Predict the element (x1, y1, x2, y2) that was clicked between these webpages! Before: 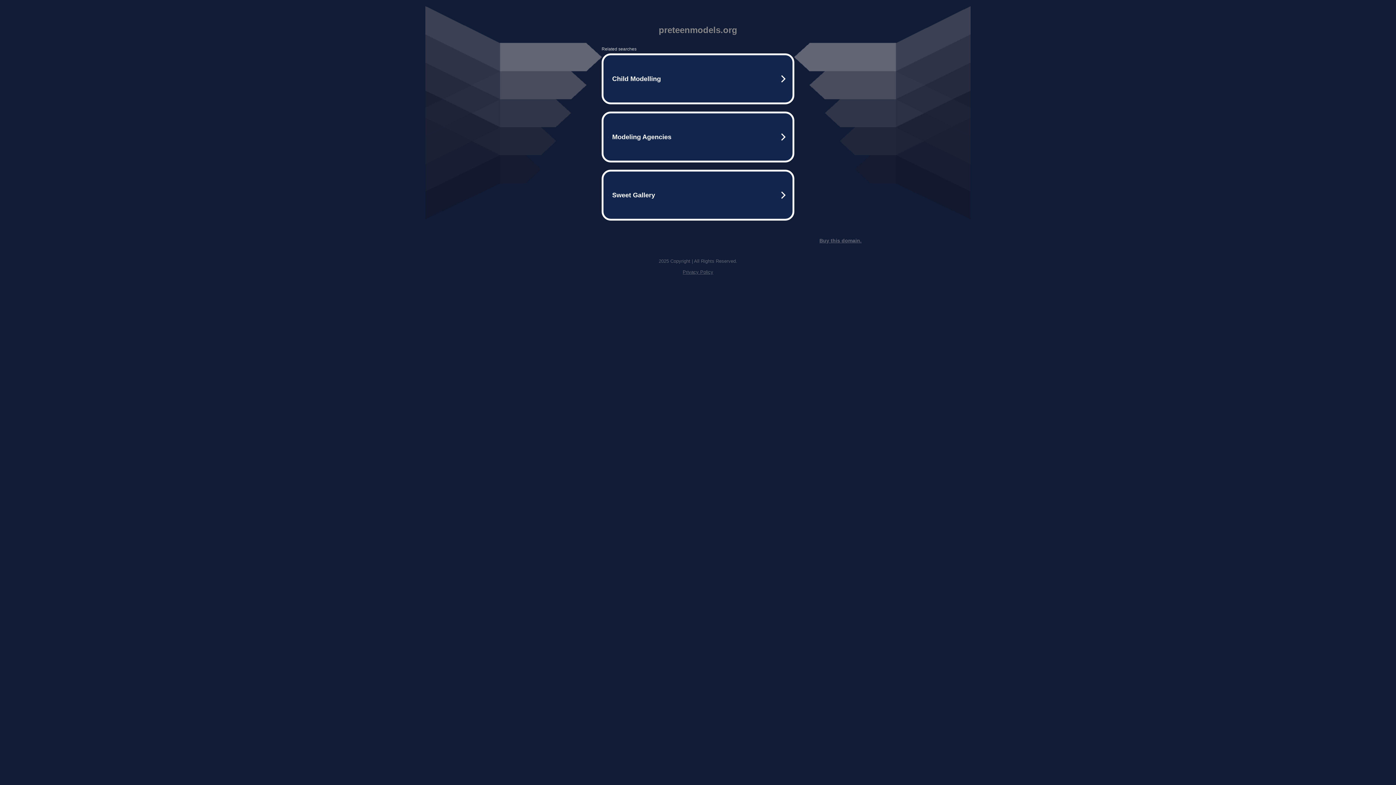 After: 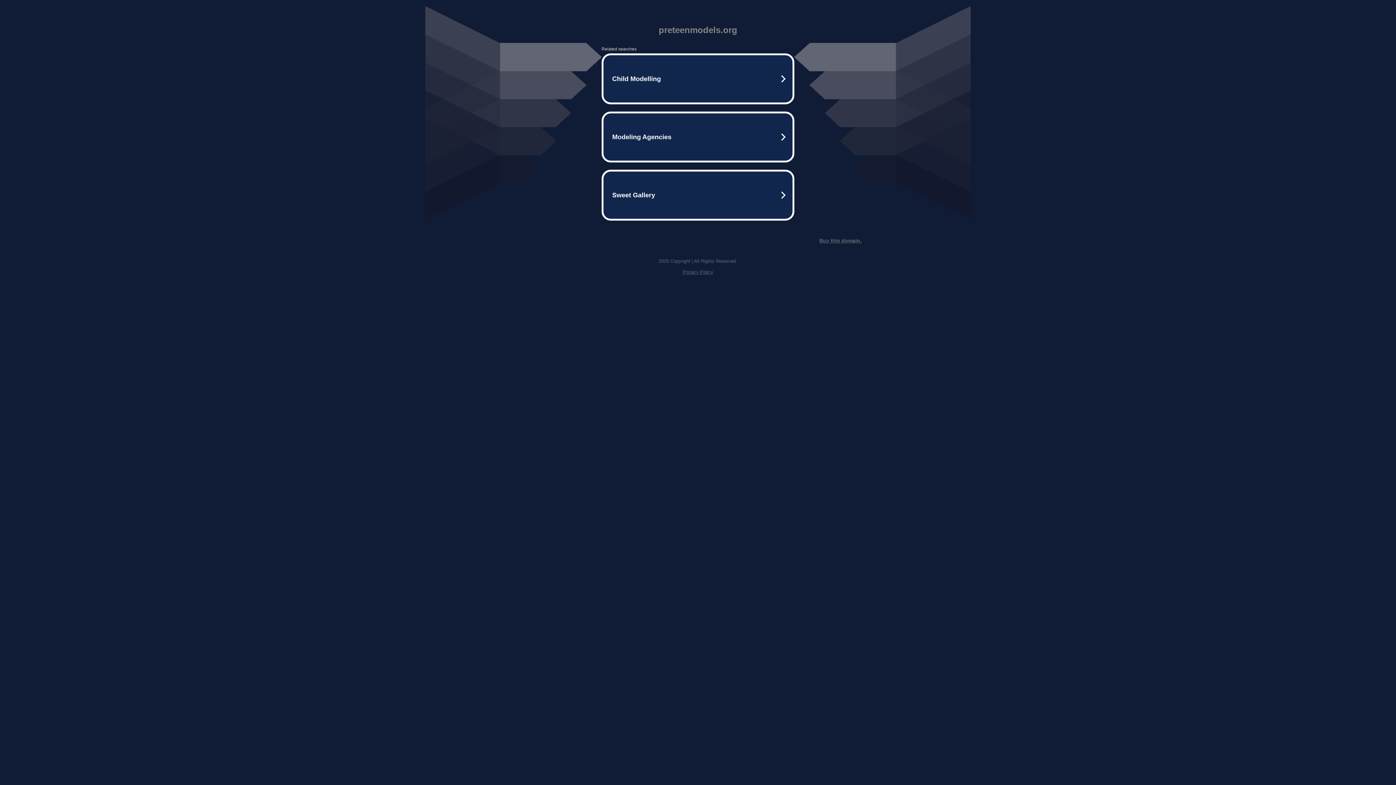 Action: label: Buy this domain. bbox: (819, 237, 861, 243)